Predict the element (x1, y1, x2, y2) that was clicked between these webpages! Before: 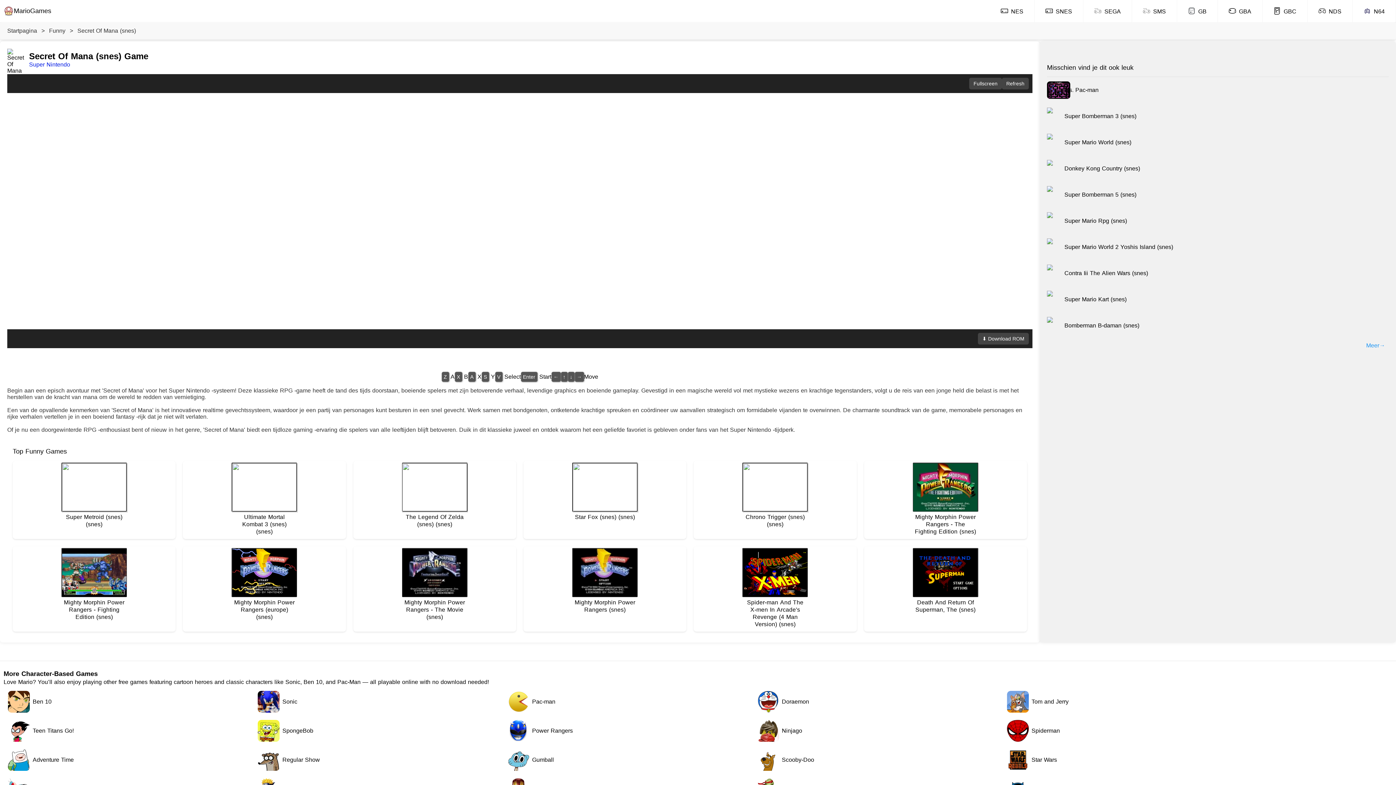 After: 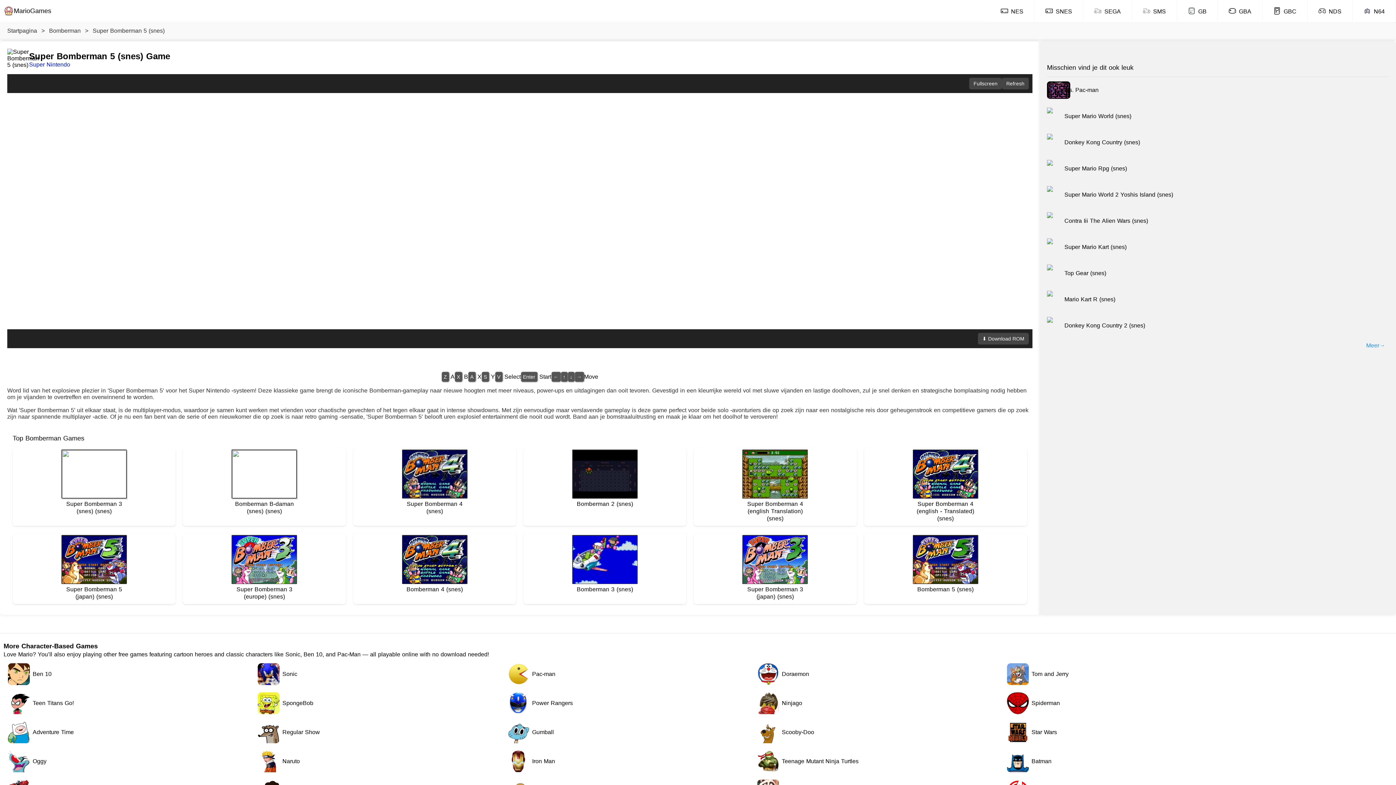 Action: label: Super Bomberman 5 (snes) bbox: (1047, 186, 1389, 203)